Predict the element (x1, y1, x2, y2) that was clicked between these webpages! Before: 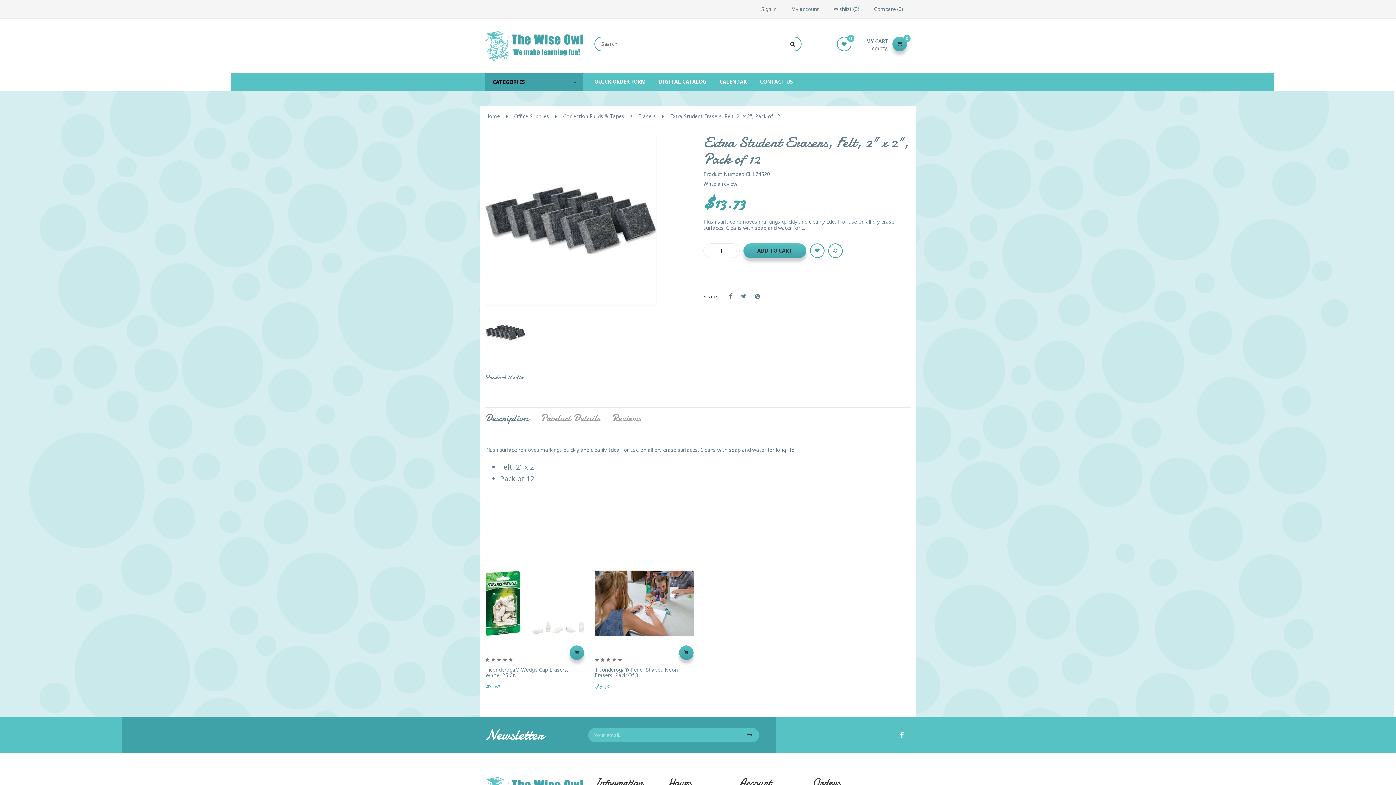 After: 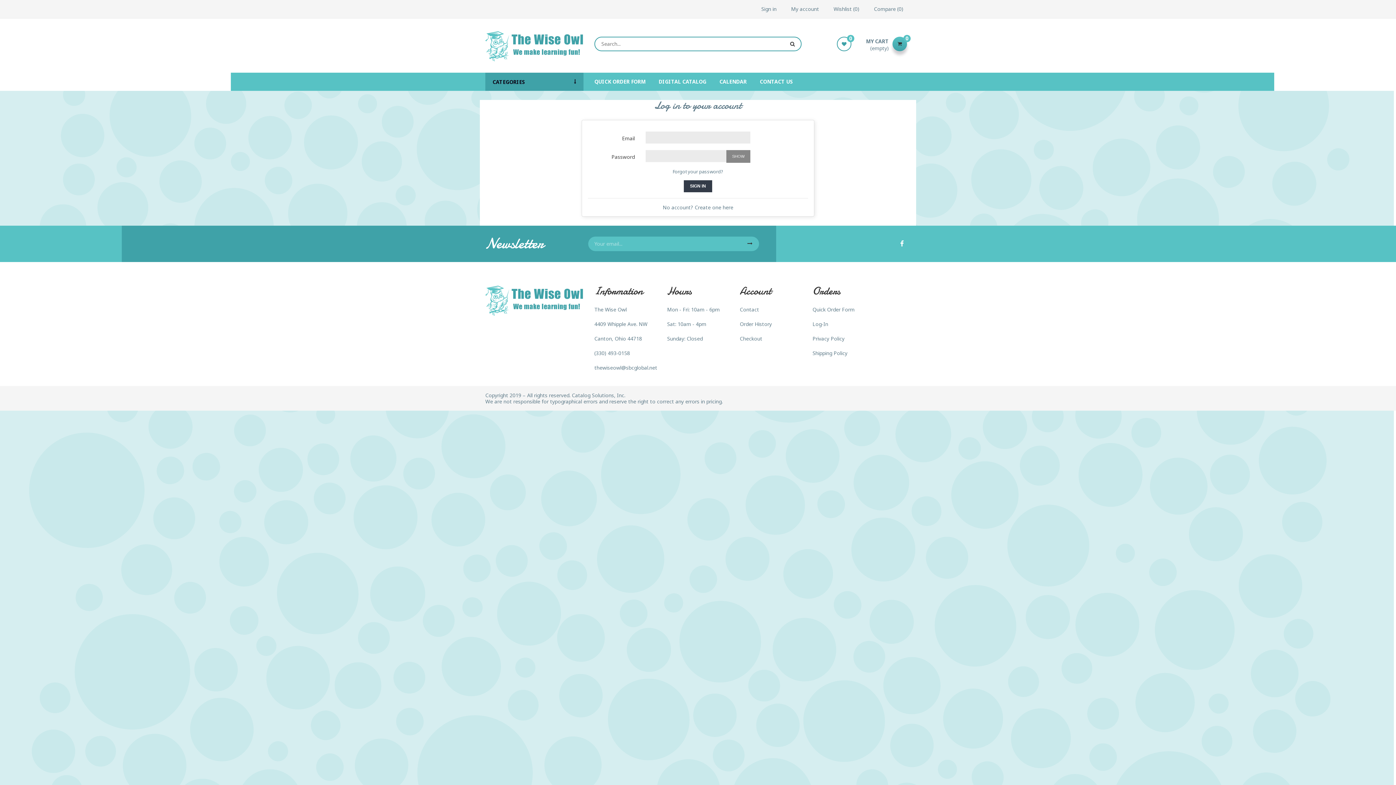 Action: bbox: (837, 36, 851, 51) label: 0